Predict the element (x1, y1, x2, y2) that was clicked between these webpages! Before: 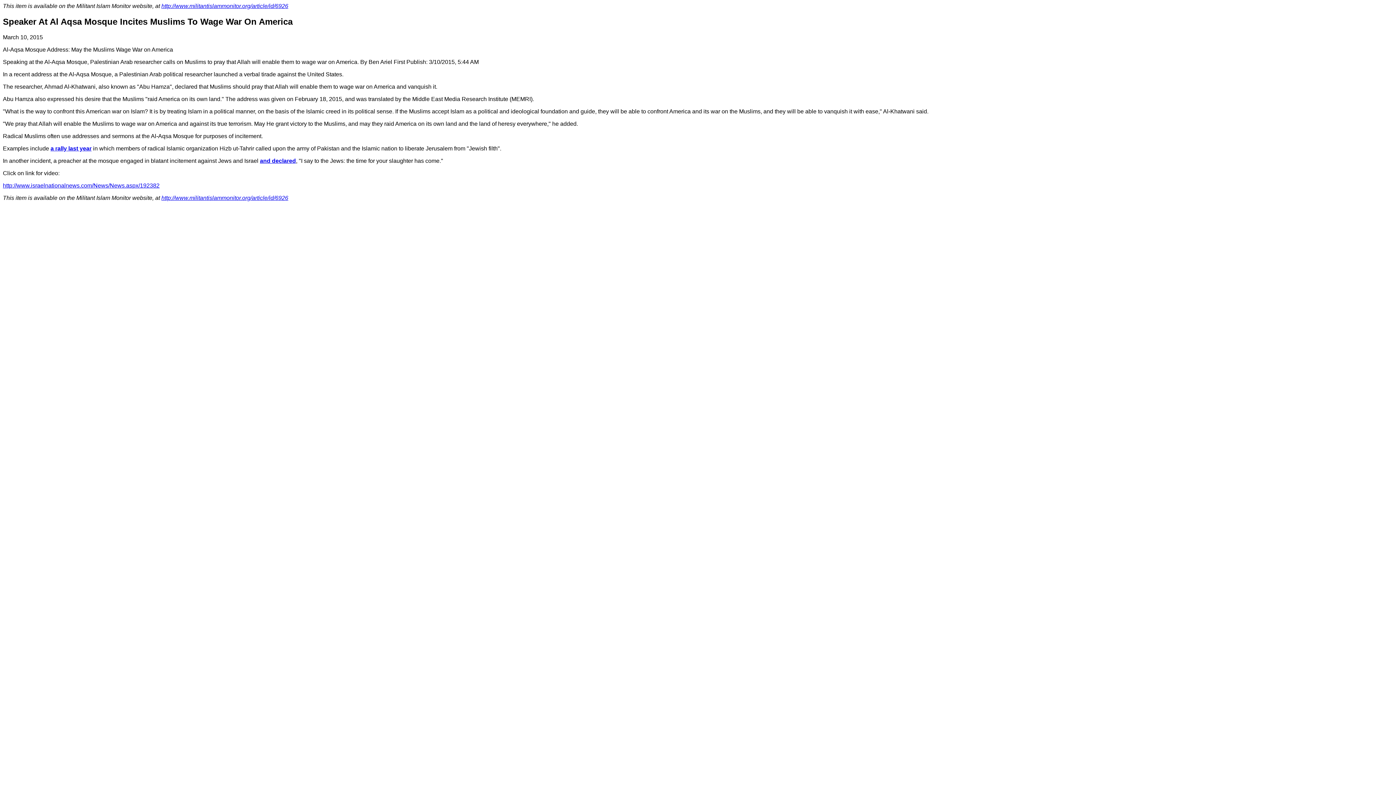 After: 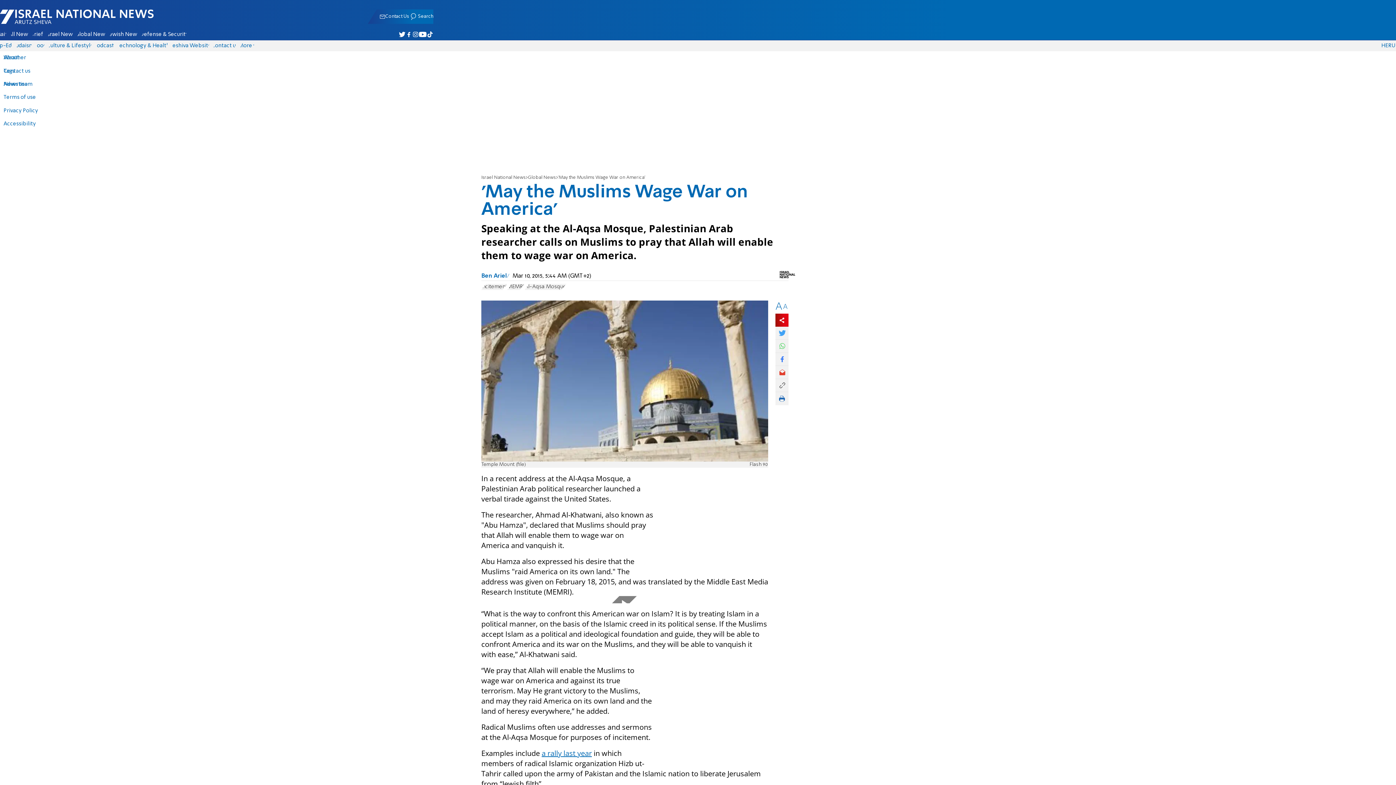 Action: bbox: (2, 182, 159, 188) label: http://www.israelnationalnews.com/News/News.aspx/192382